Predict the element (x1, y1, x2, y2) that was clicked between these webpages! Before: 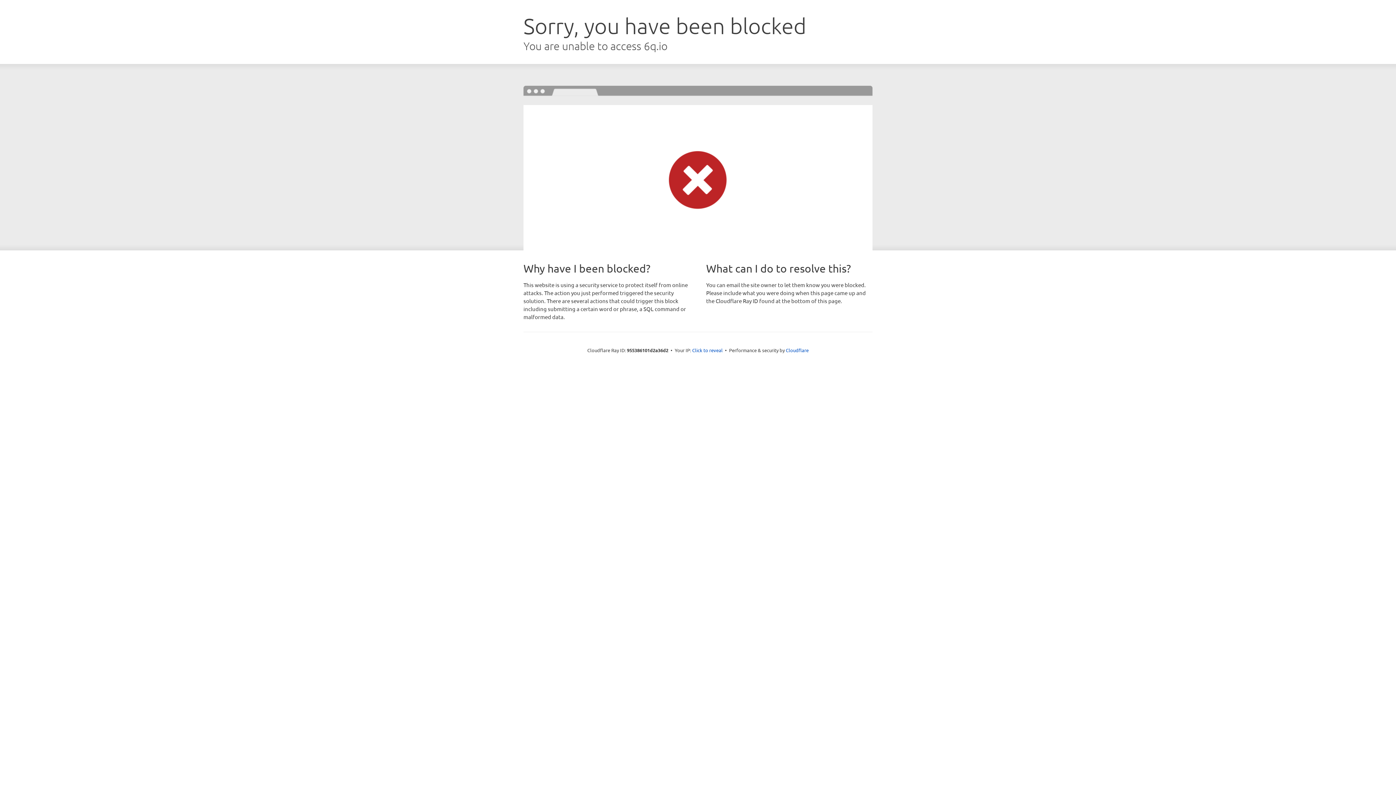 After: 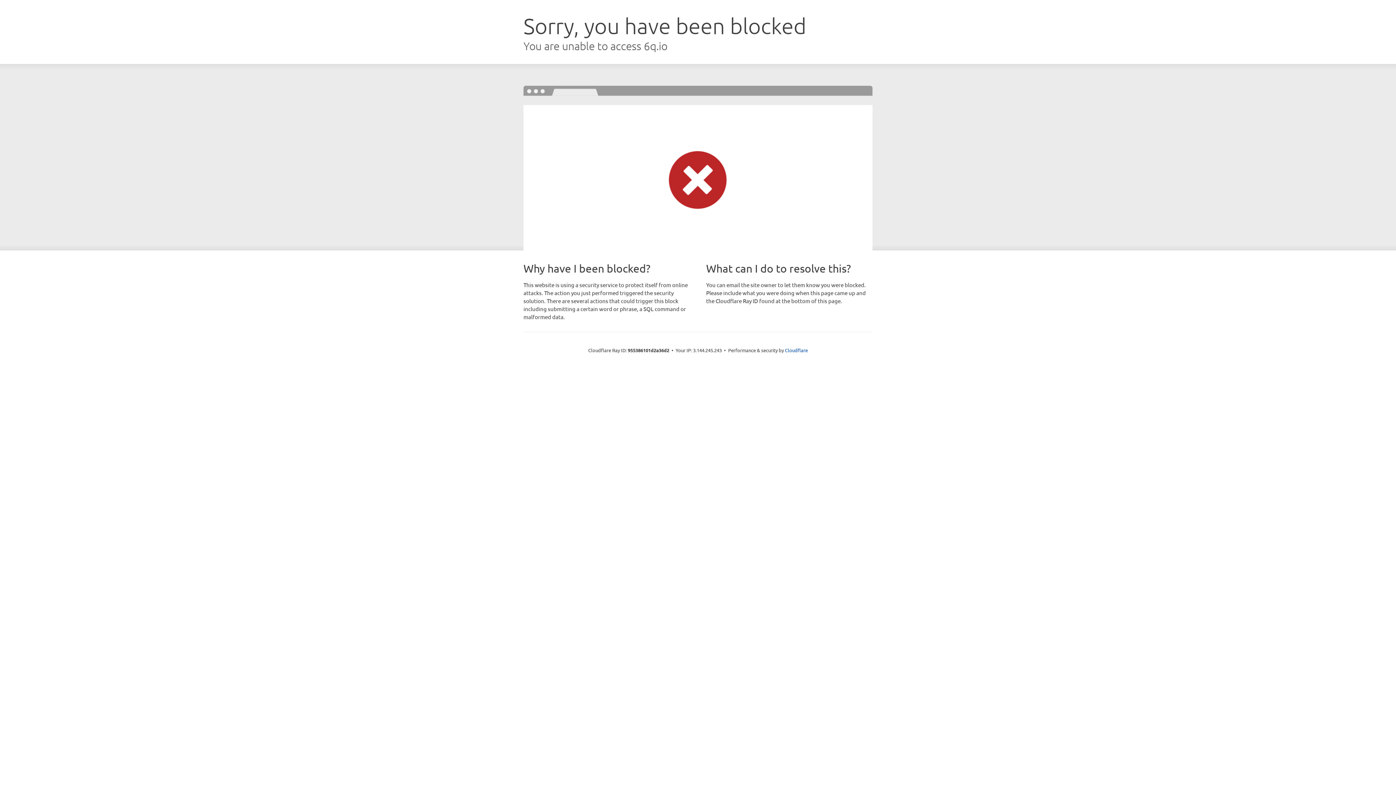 Action: label: Click to reveal bbox: (692, 346, 722, 353)